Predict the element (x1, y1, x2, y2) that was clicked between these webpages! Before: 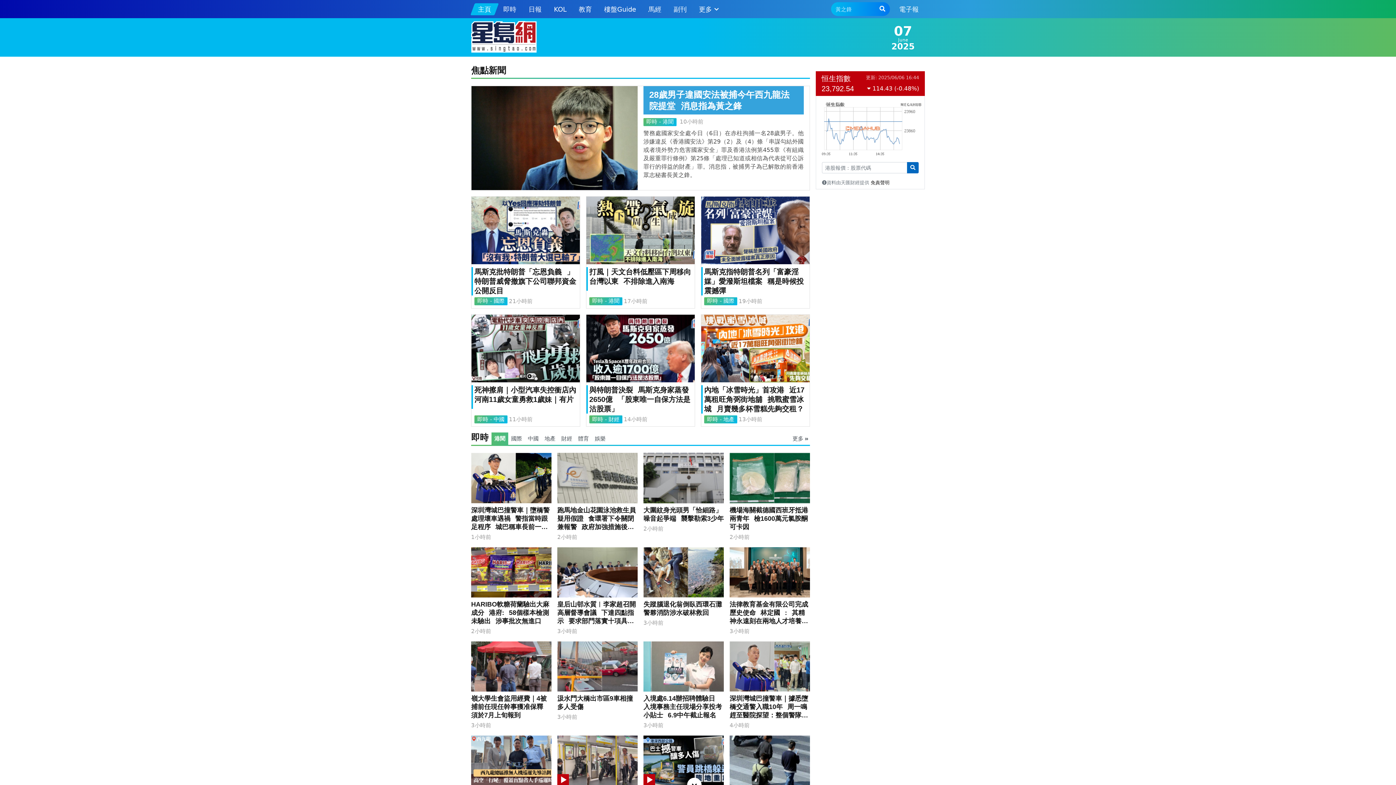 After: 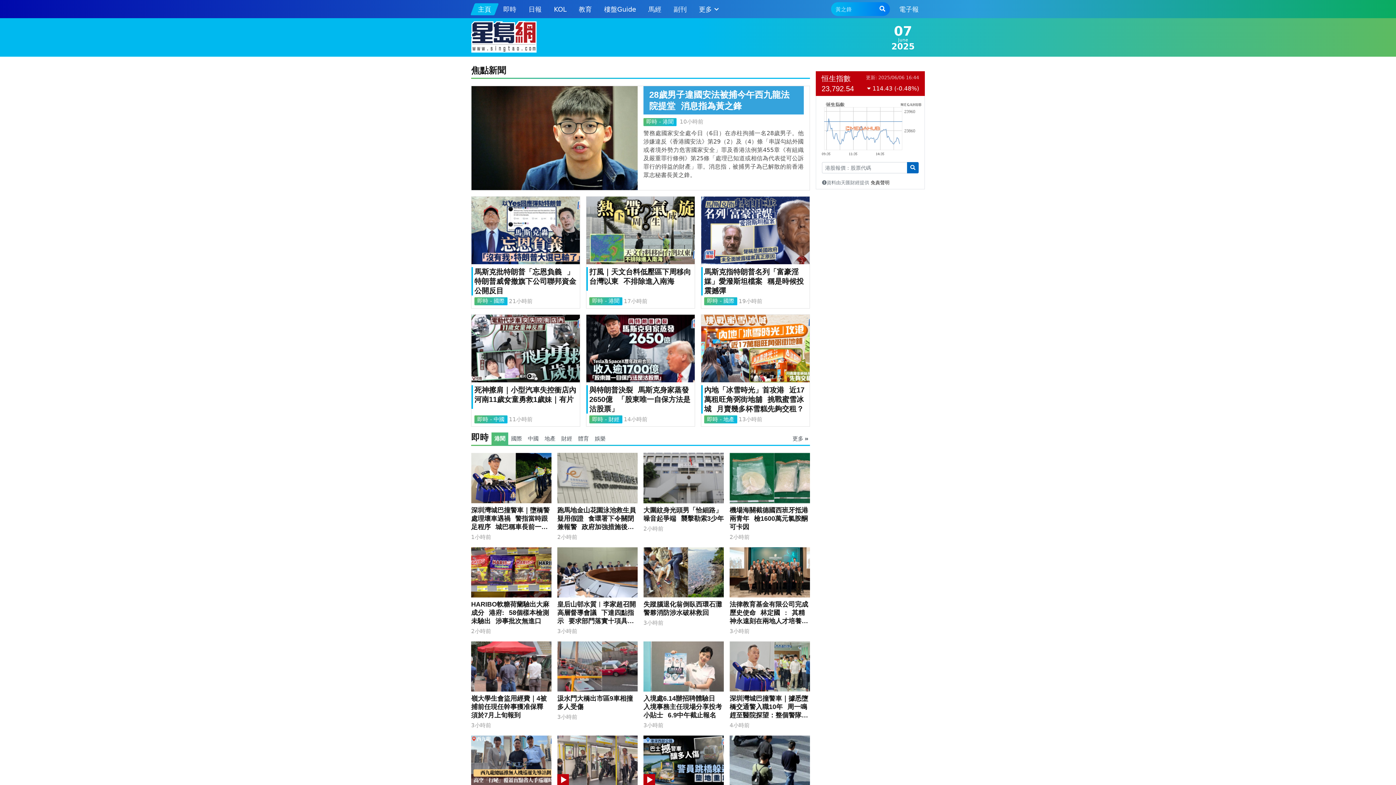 Action: bbox: (472, 1, 497, 16) label: 主頁